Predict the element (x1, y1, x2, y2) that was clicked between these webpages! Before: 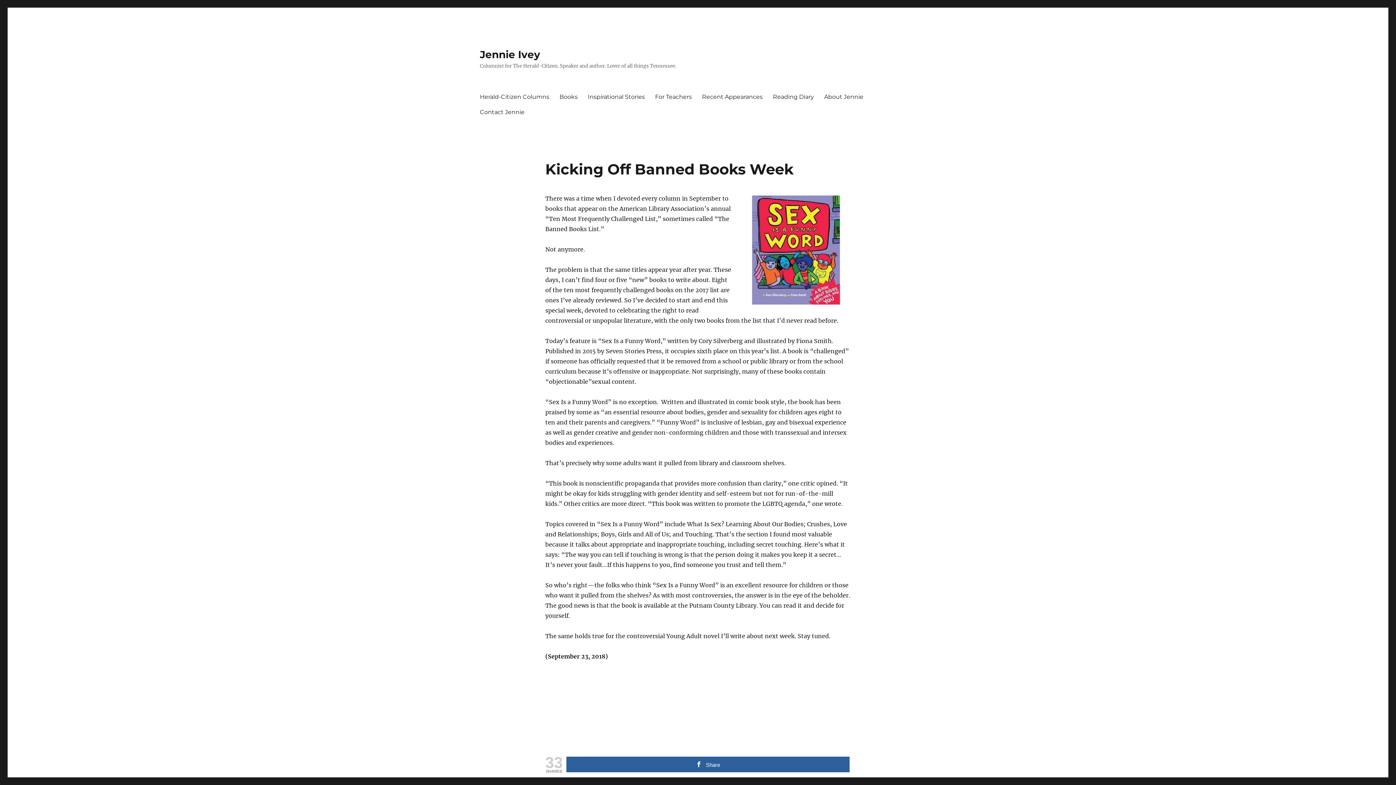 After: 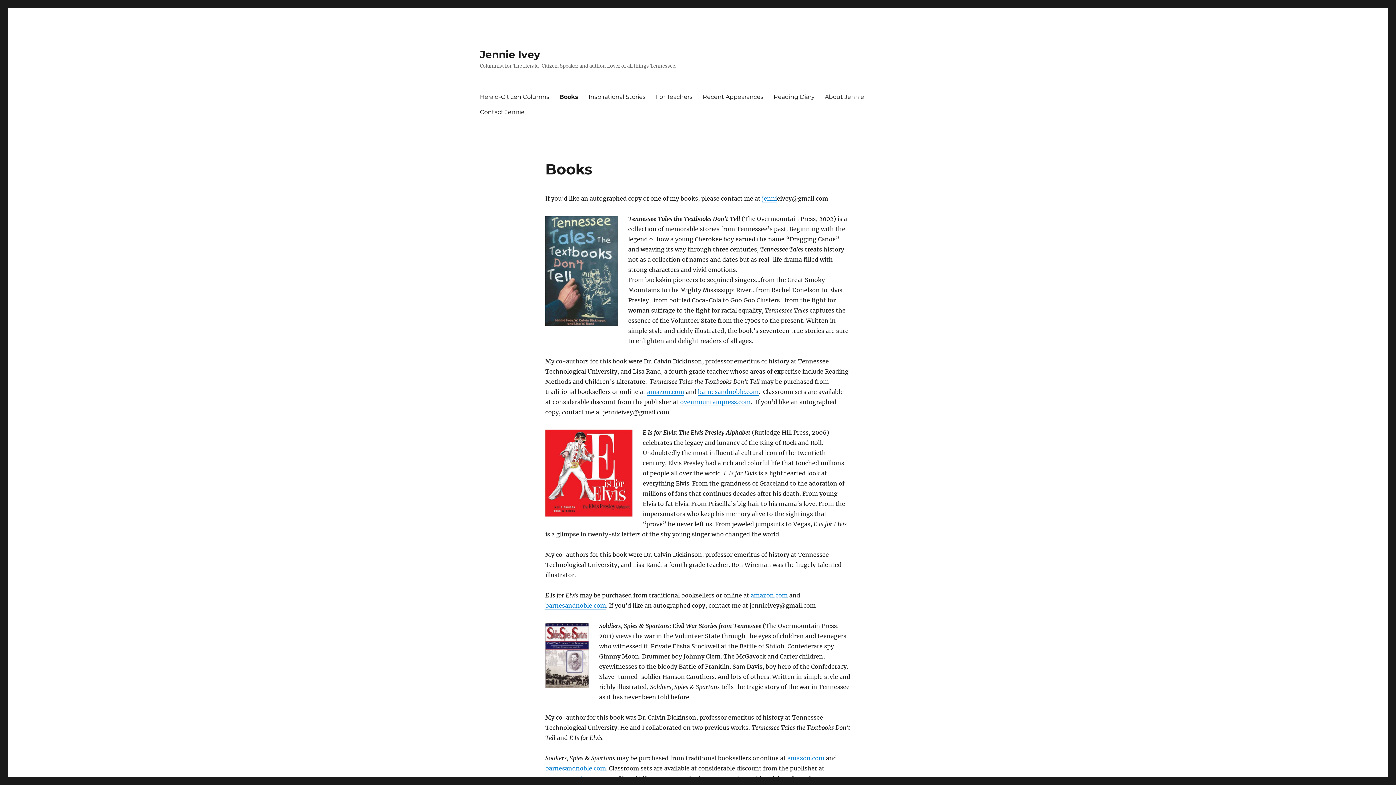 Action: bbox: (554, 89, 582, 104) label: Books